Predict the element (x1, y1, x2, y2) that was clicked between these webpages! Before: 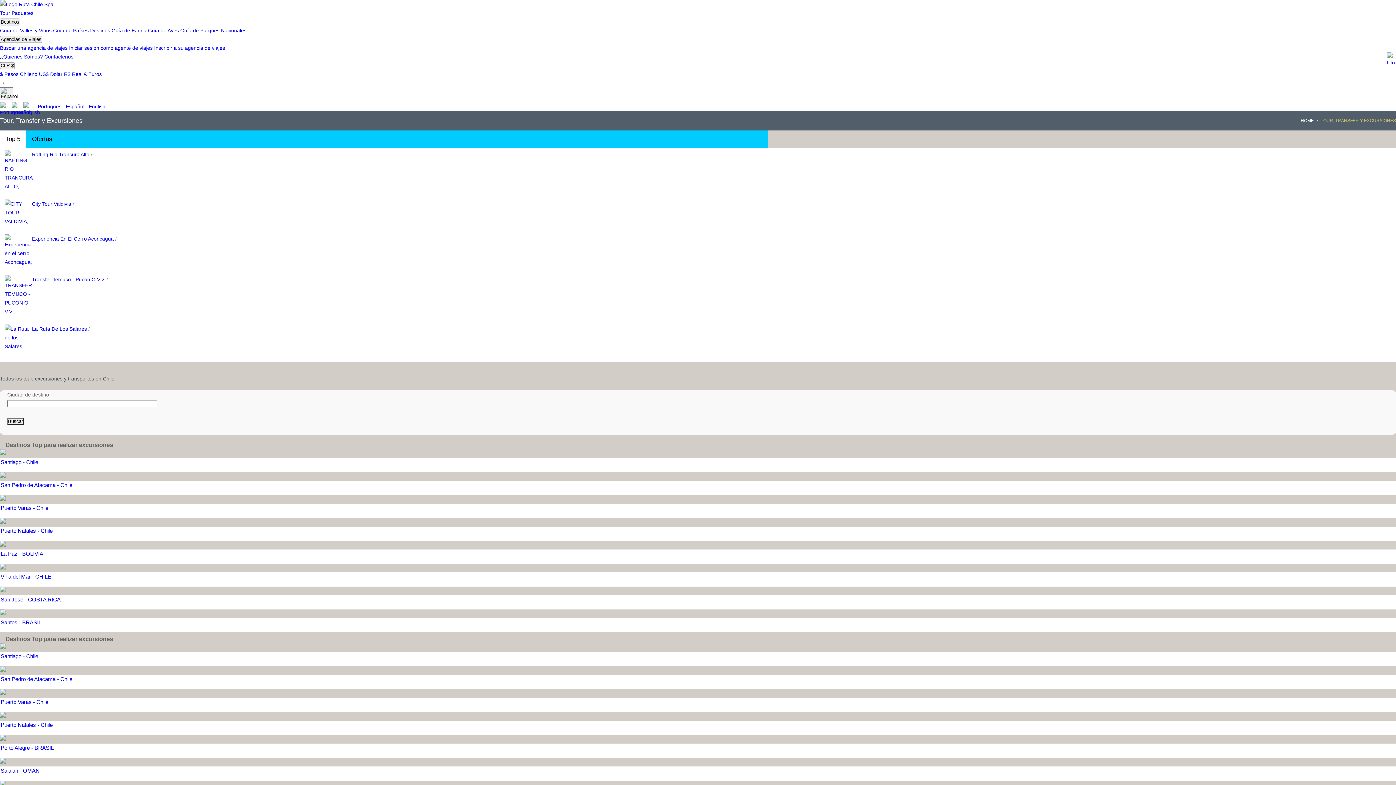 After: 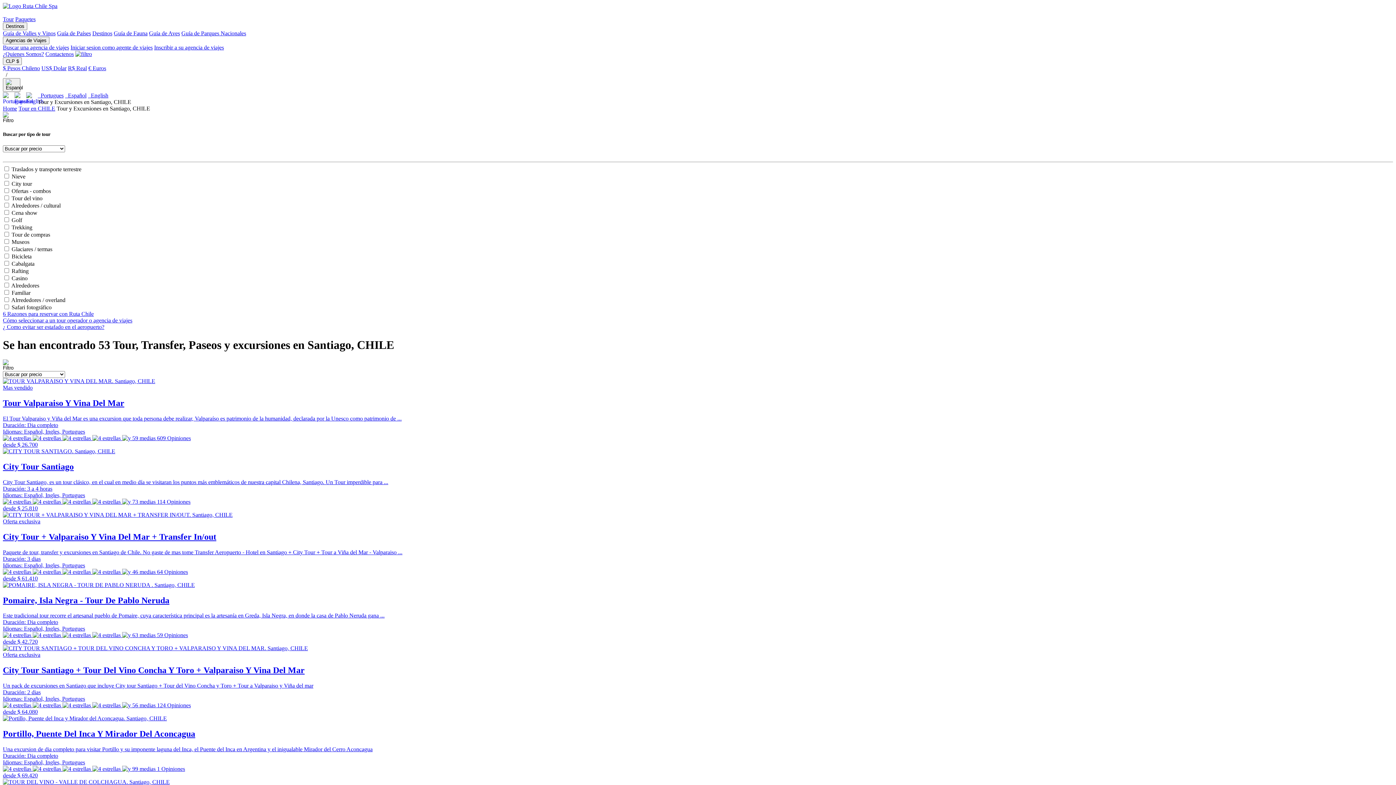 Action: bbox: (0, 449, 1396, 458) label:  